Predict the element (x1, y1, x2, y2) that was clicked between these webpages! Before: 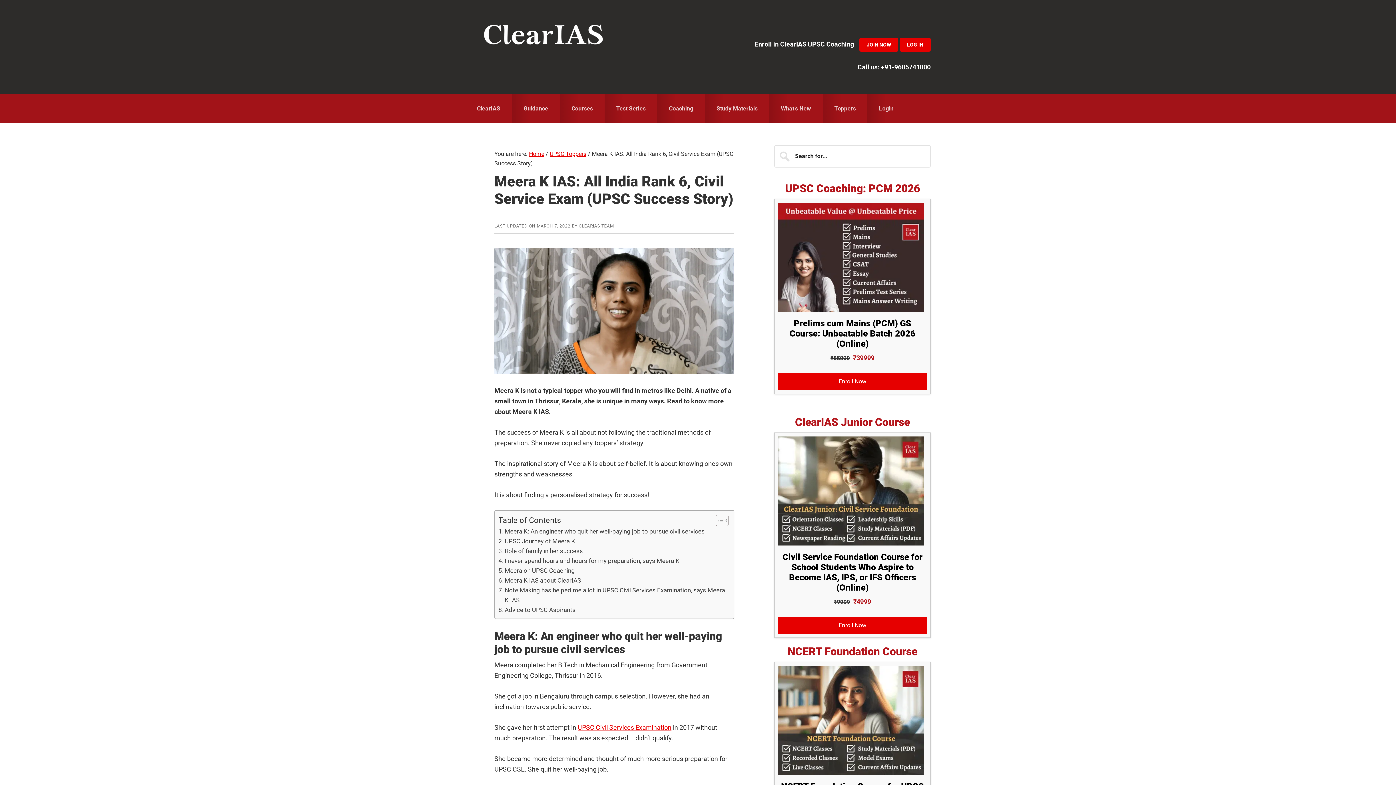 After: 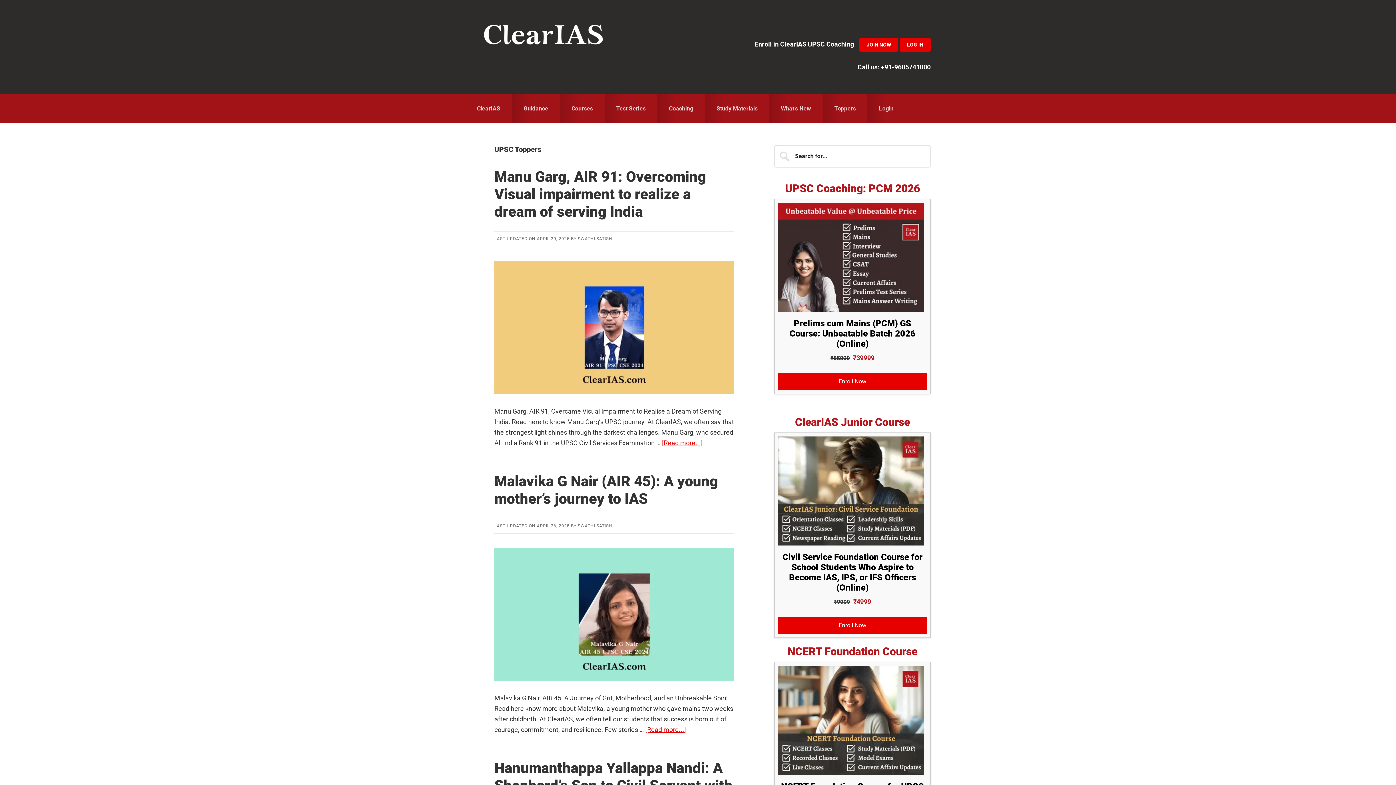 Action: bbox: (549, 150, 586, 157) label: UPSC Toppers